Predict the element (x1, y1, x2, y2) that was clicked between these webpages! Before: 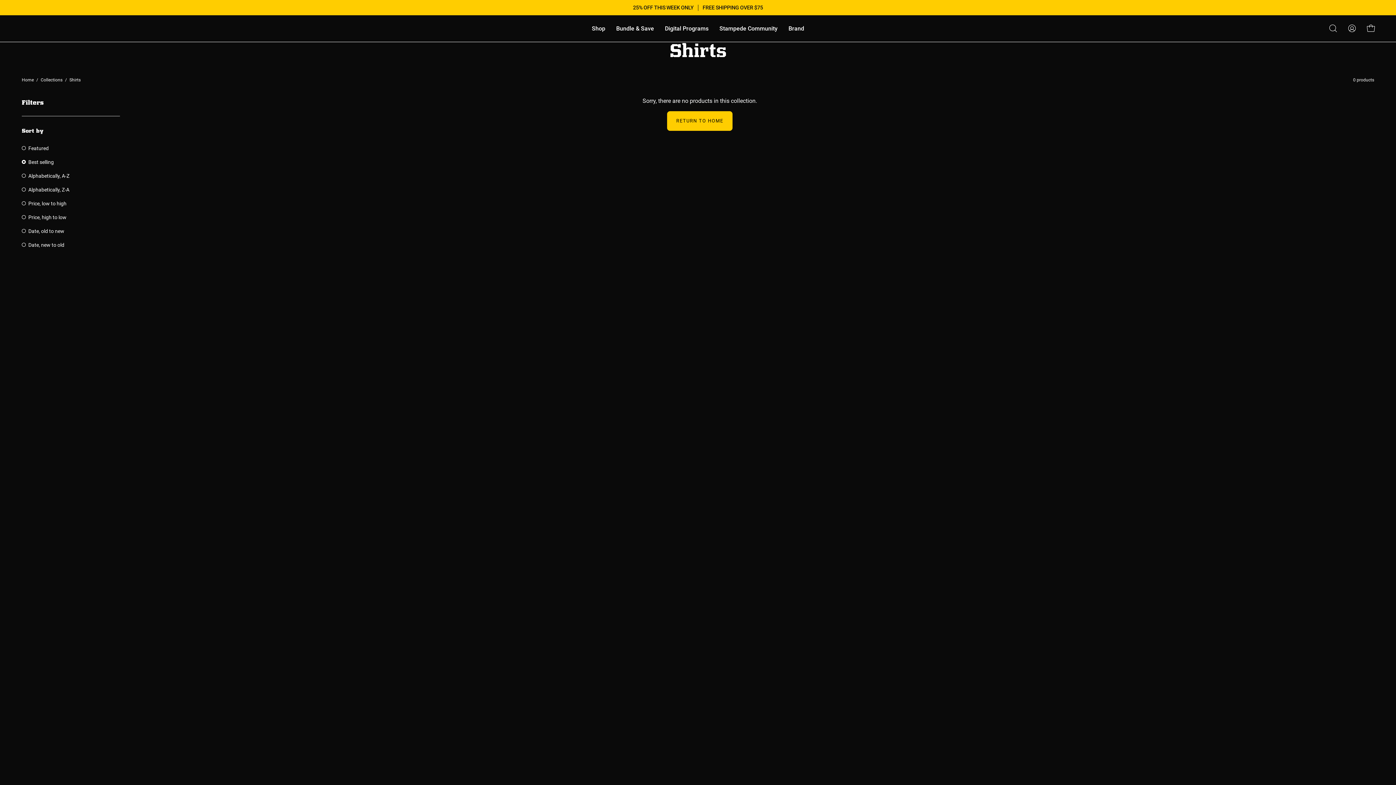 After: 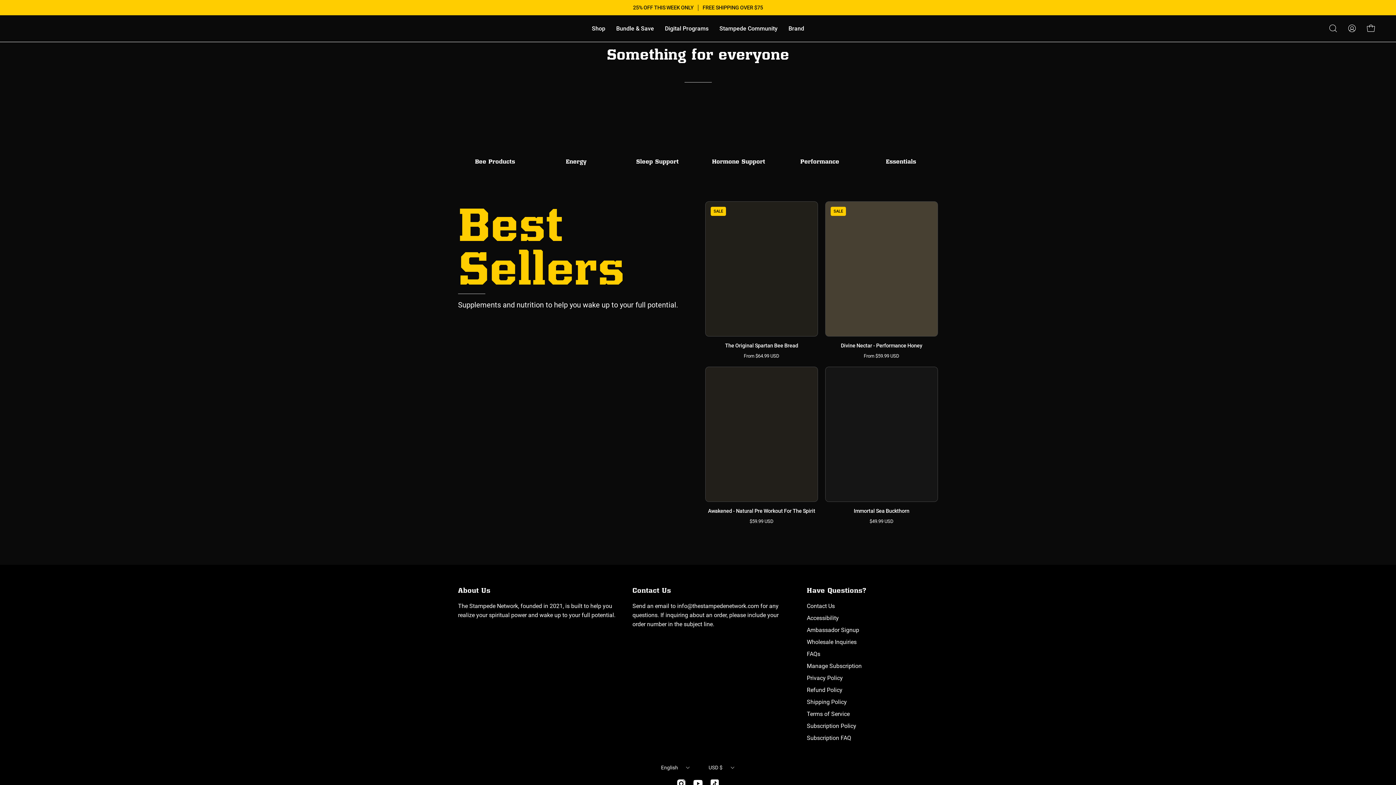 Action: bbox: (40, 76, 62, 83) label: Collections